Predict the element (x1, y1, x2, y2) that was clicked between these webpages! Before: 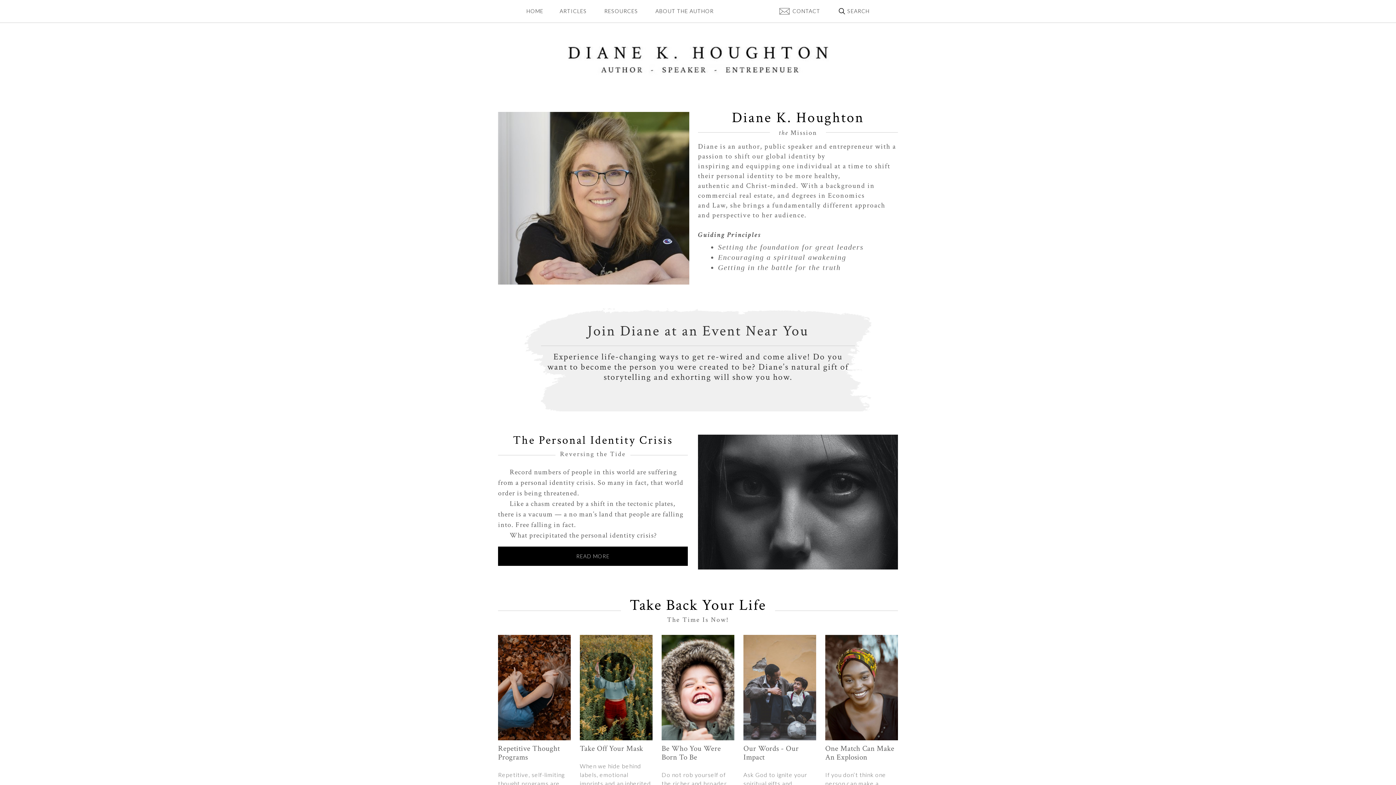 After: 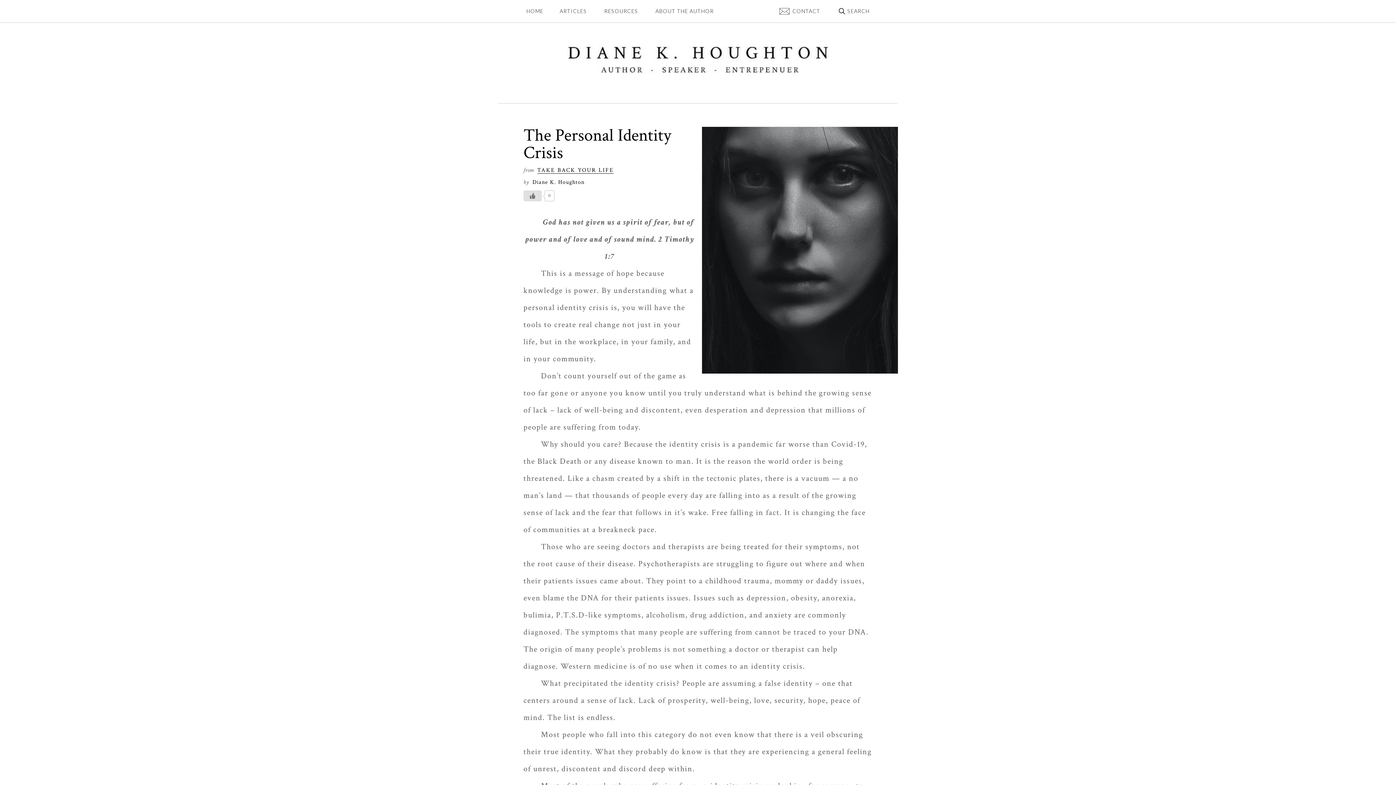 Action: bbox: (698, 434, 898, 574)